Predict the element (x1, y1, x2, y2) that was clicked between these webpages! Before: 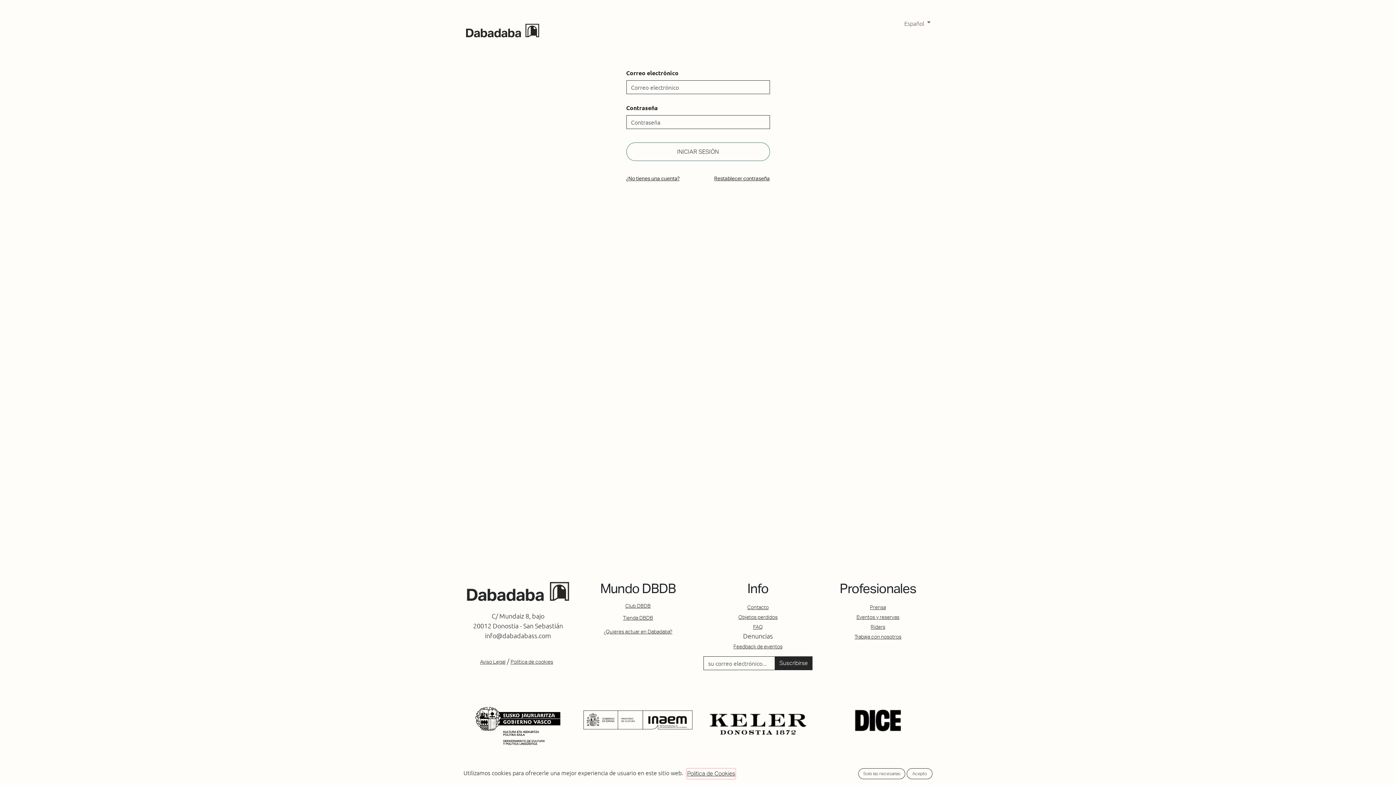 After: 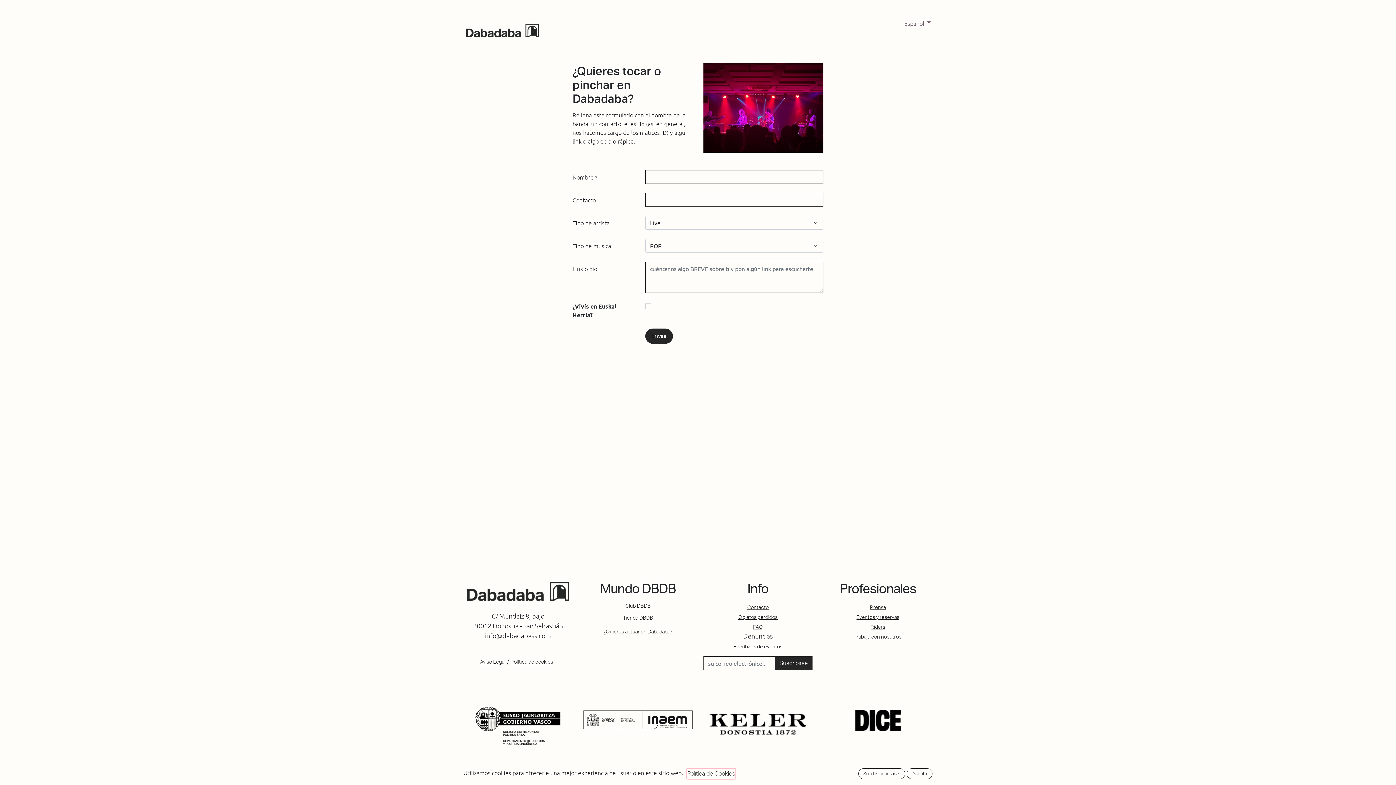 Action: bbox: (603, 629, 672, 634) label: ¿Quieres actuar en Dabadaba?